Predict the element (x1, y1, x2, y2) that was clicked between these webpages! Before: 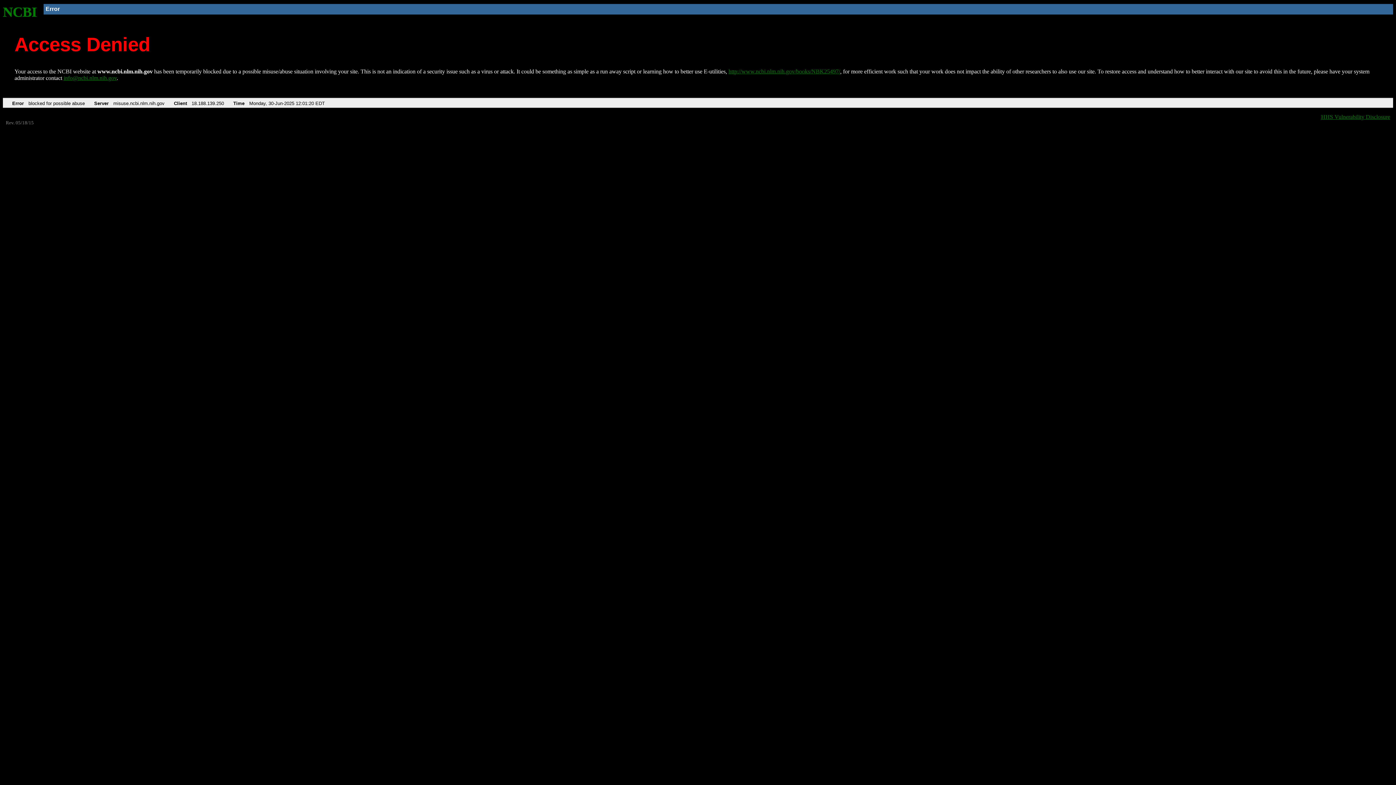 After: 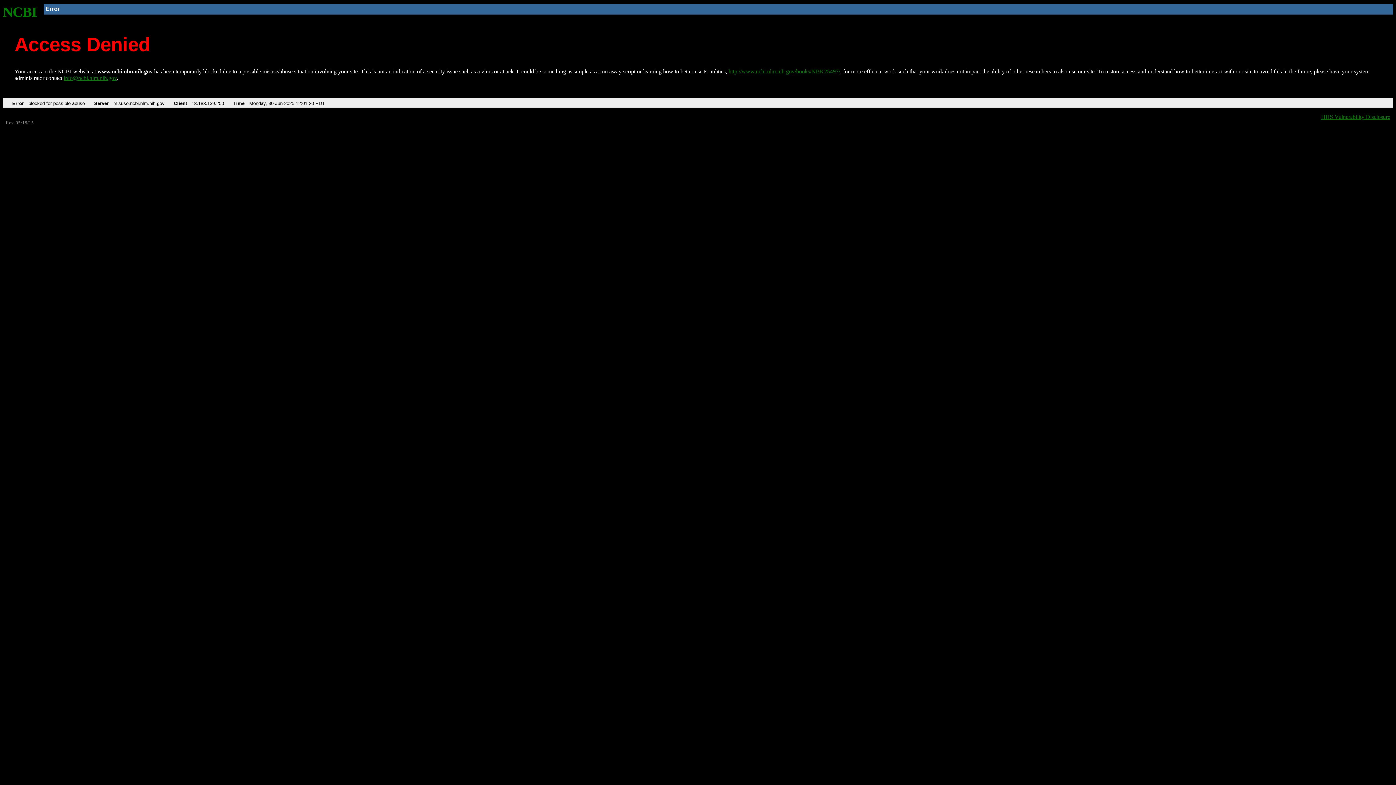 Action: bbox: (63, 75, 116, 81) label: info@ncbi.nlm.nih.gov